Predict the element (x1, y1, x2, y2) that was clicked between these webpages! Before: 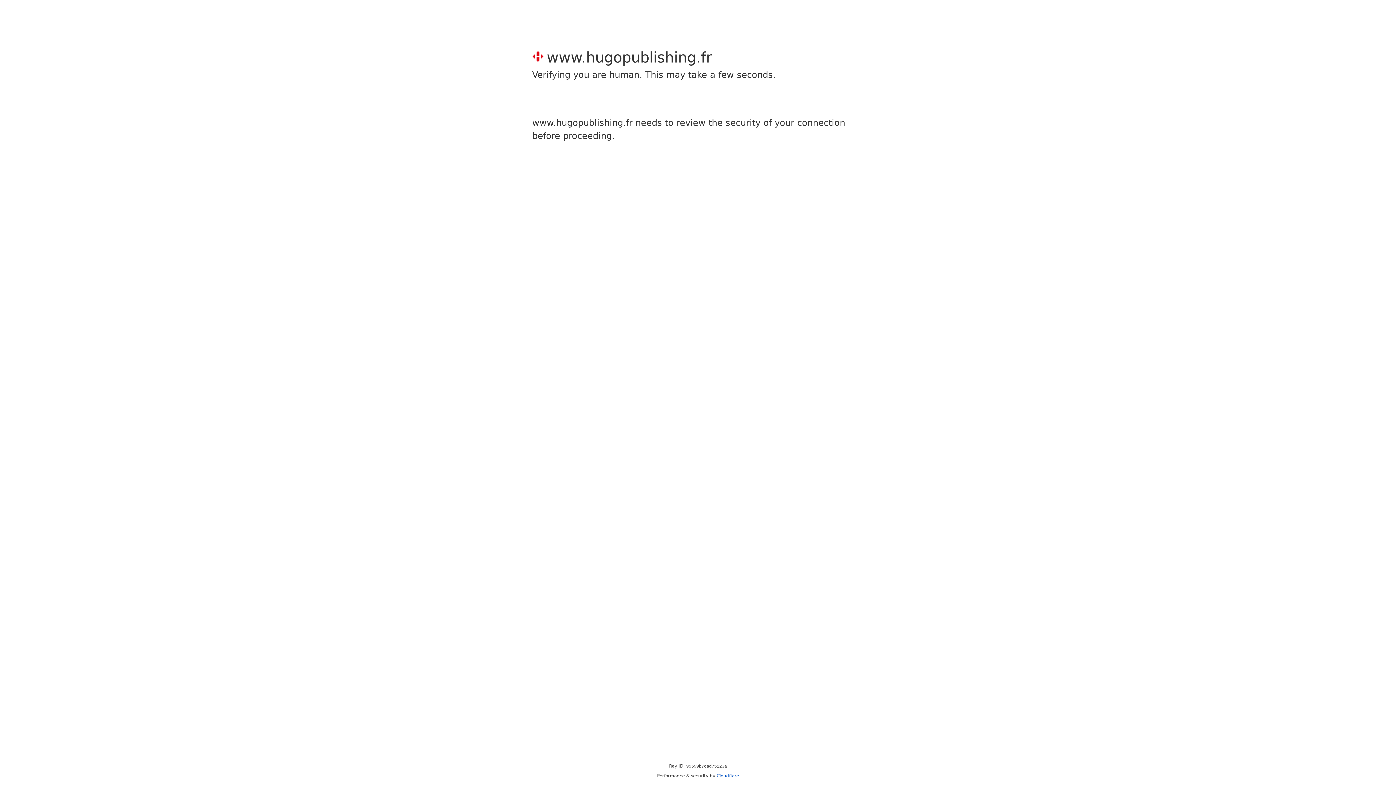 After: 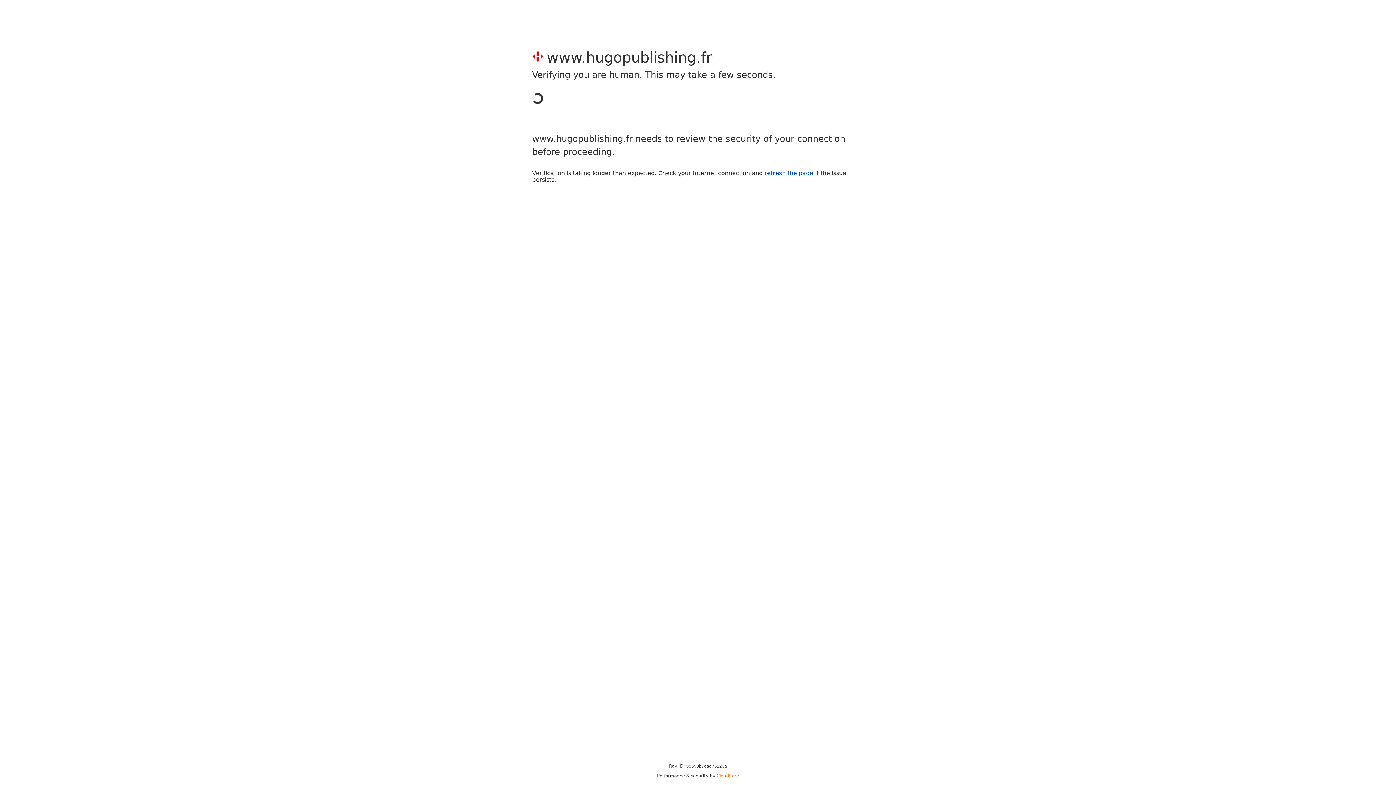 Action: bbox: (716, 773, 739, 778) label: Cloudflare